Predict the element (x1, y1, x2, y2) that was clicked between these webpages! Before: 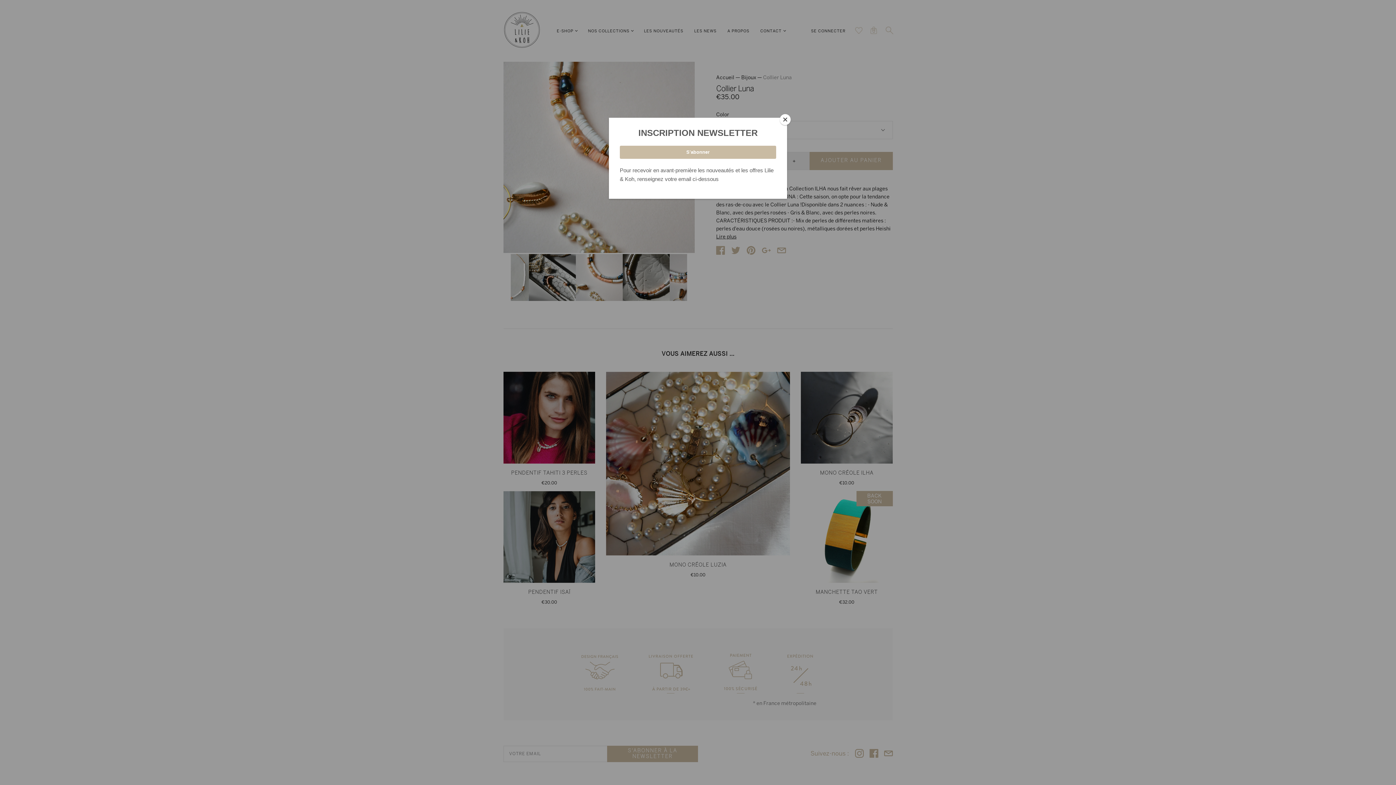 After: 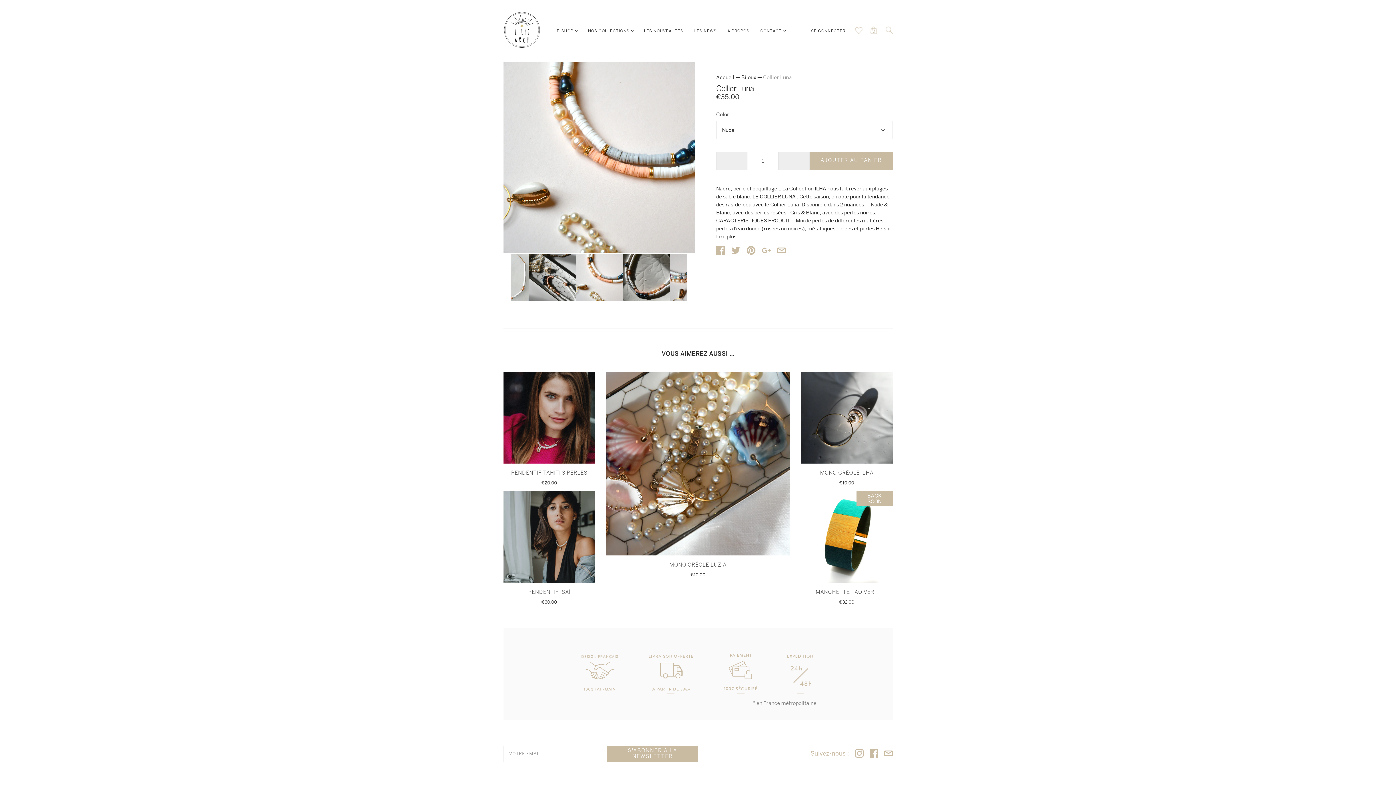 Action: bbox: (780, 114, 790, 125) label: Close